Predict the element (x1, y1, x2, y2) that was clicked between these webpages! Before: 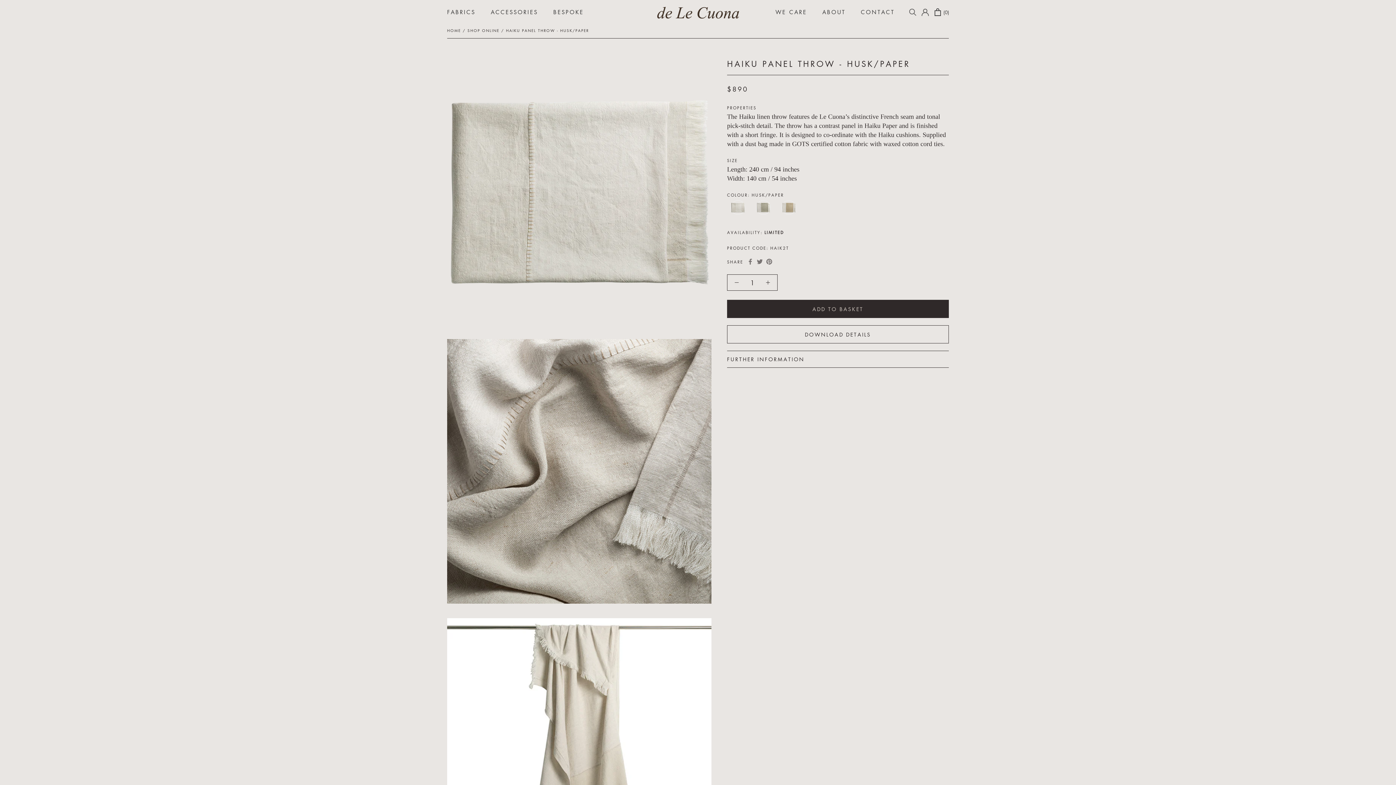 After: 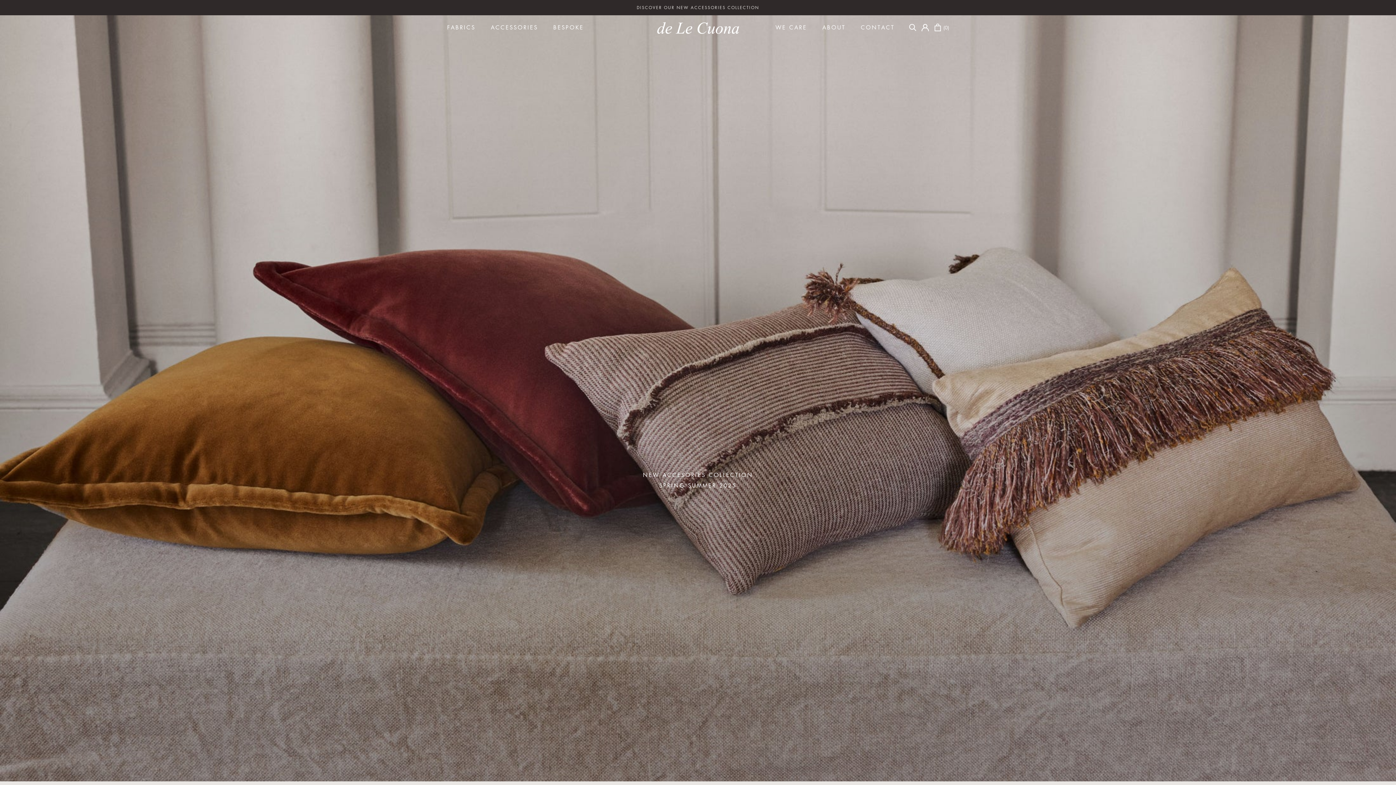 Action: label: HOME bbox: (447, 27, 461, 33)